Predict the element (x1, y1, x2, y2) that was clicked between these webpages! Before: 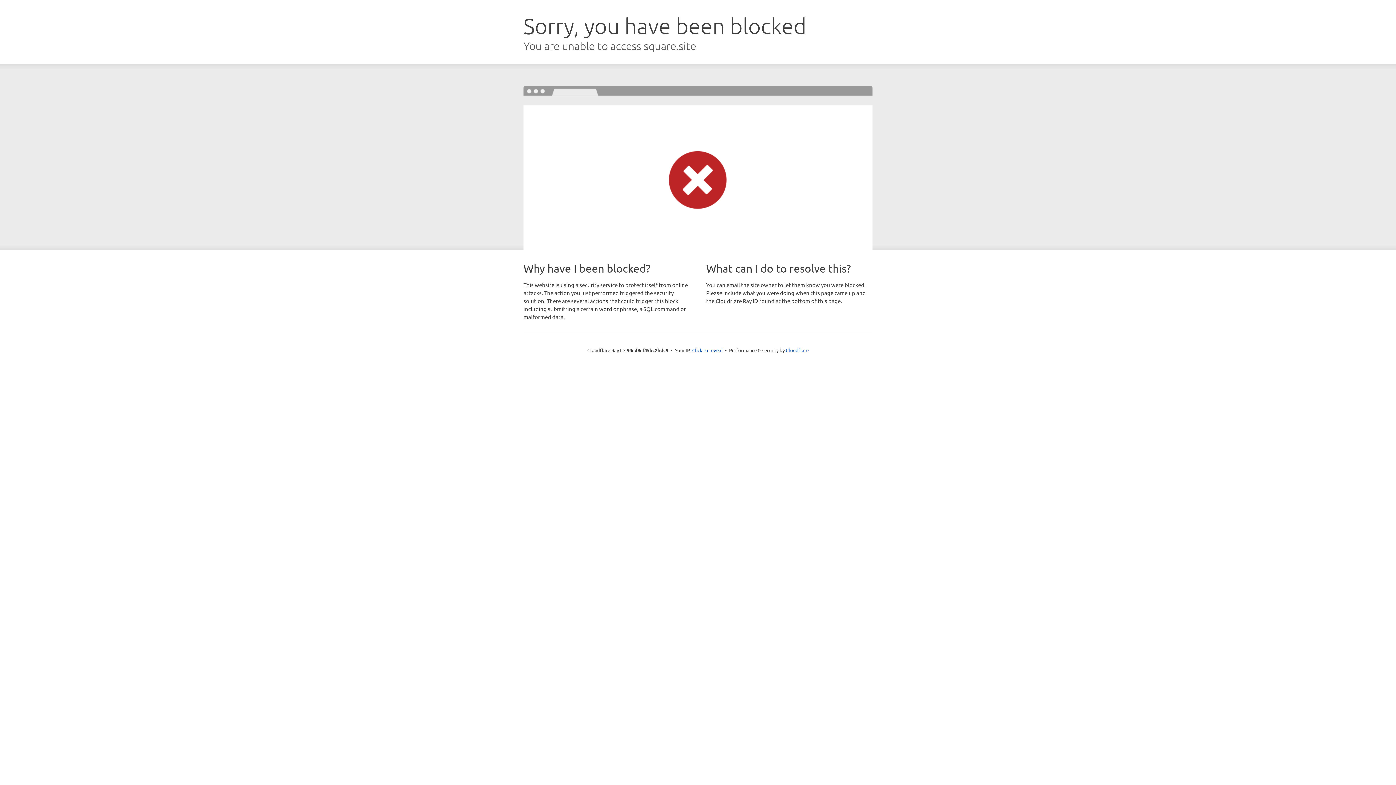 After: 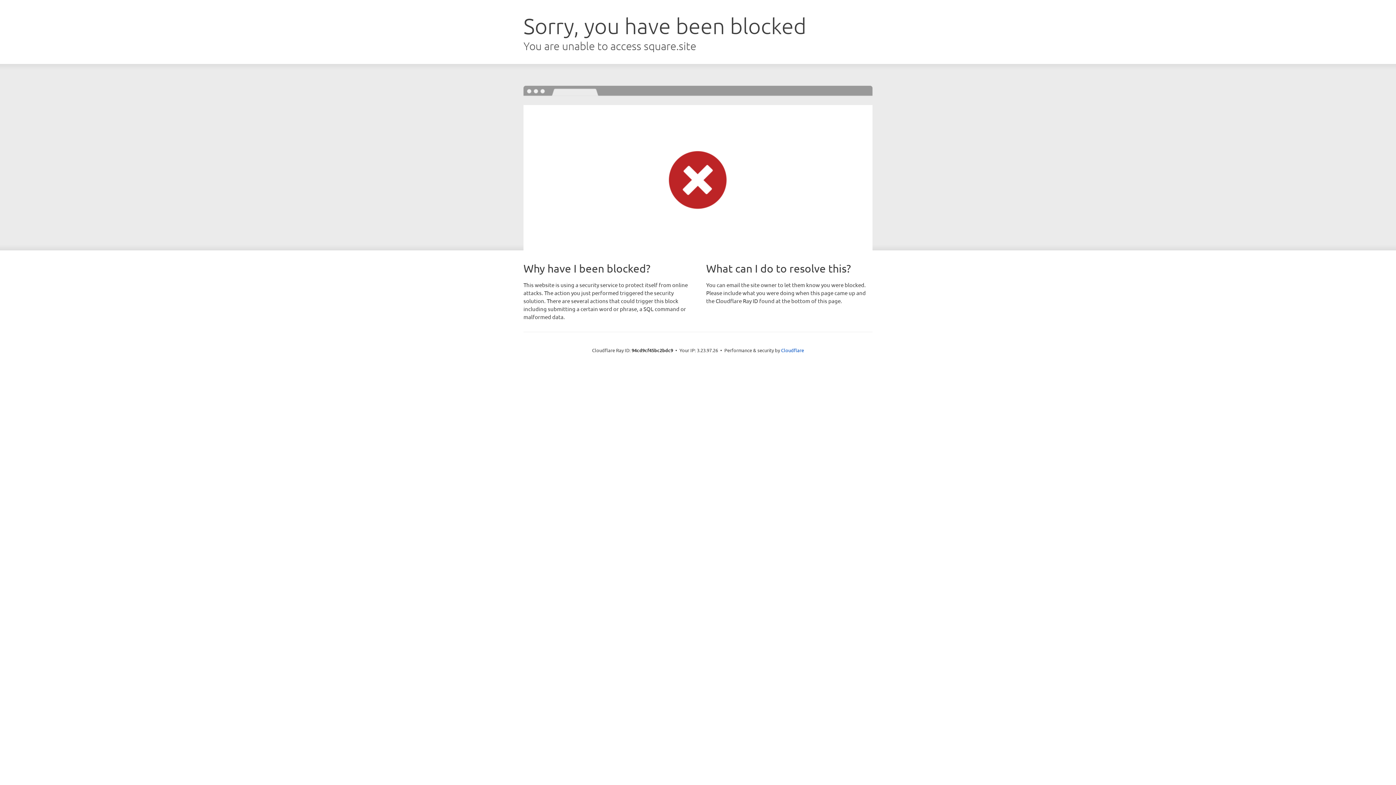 Action: label: Click to reveal bbox: (692, 346, 722, 353)